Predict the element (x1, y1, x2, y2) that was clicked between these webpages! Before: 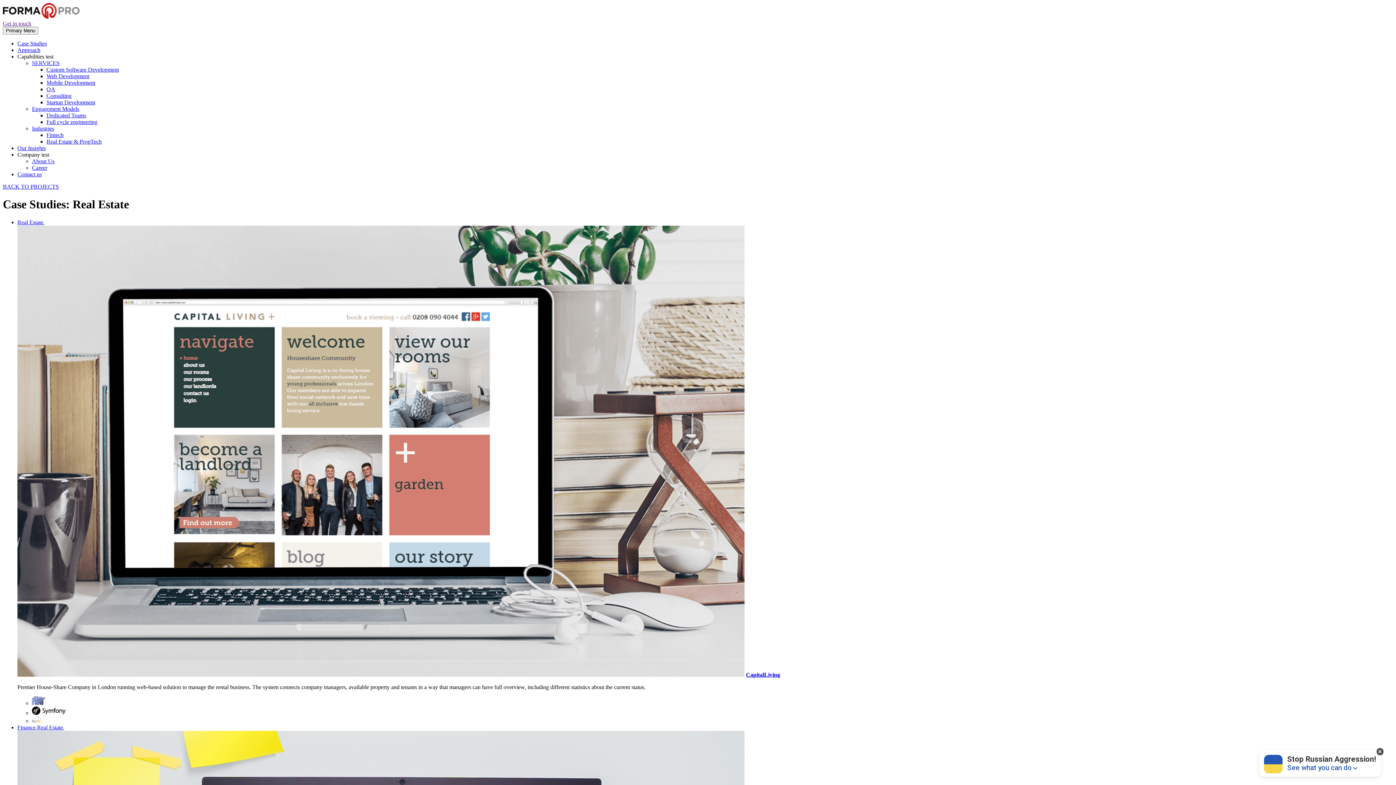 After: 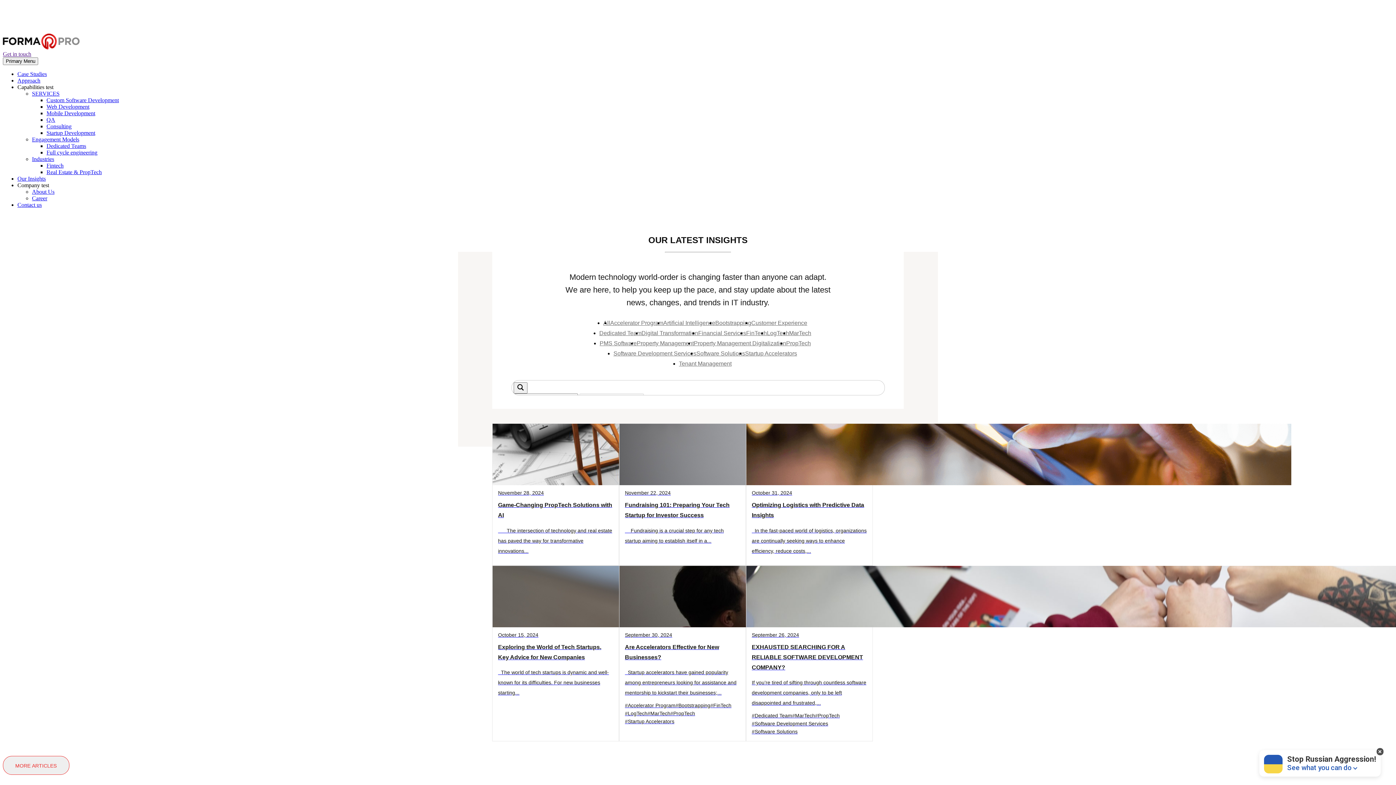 Action: label: Our Insights bbox: (17, 145, 45, 151)